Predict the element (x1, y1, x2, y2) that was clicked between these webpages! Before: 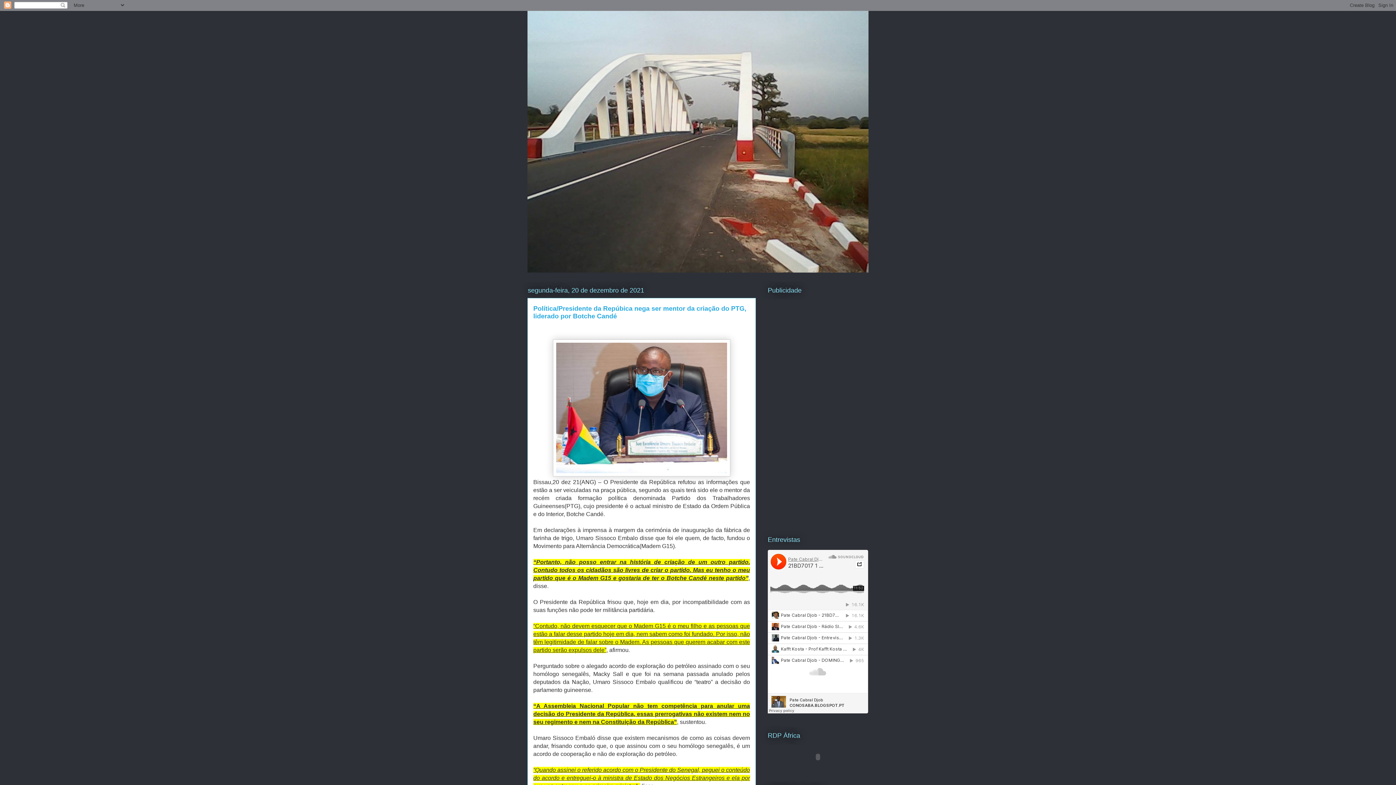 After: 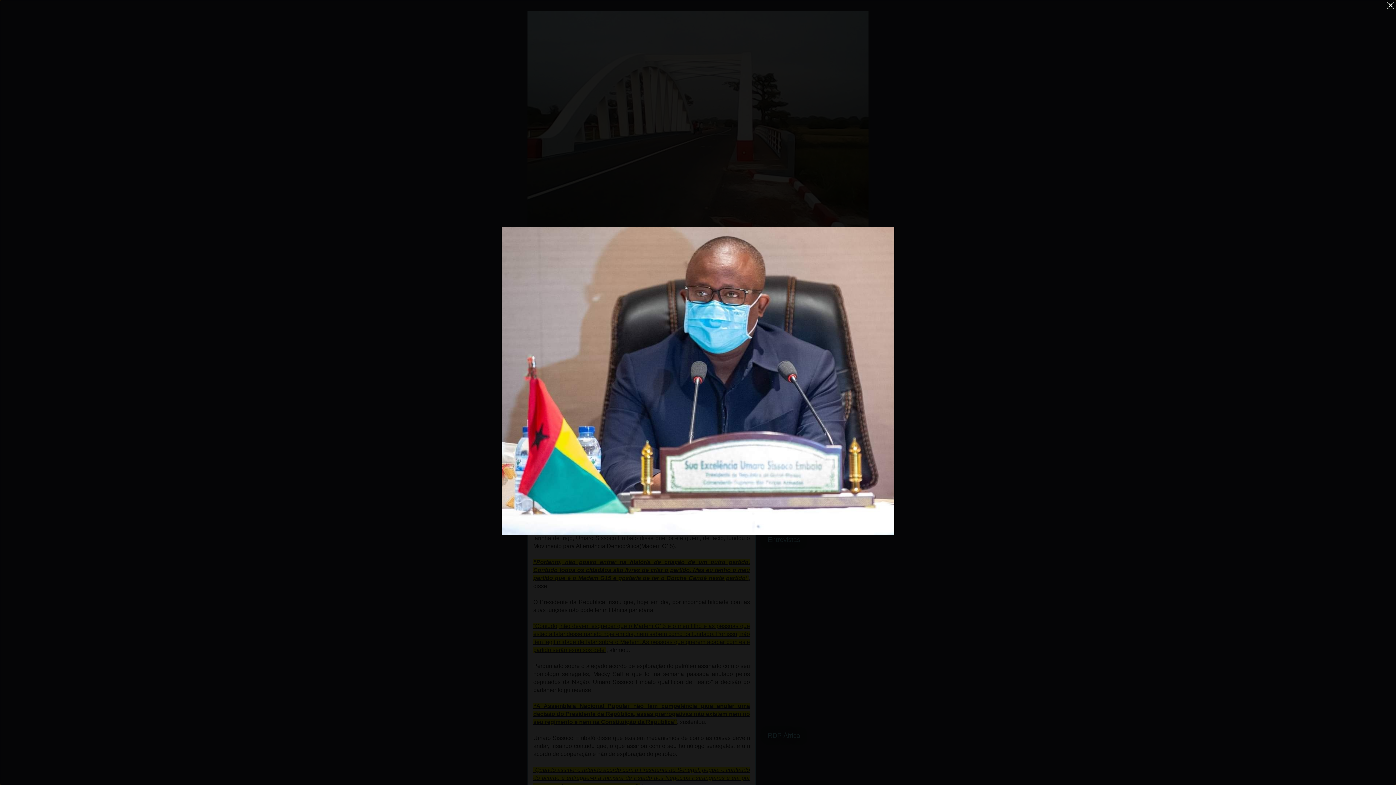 Action: bbox: (553, 472, 730, 477)